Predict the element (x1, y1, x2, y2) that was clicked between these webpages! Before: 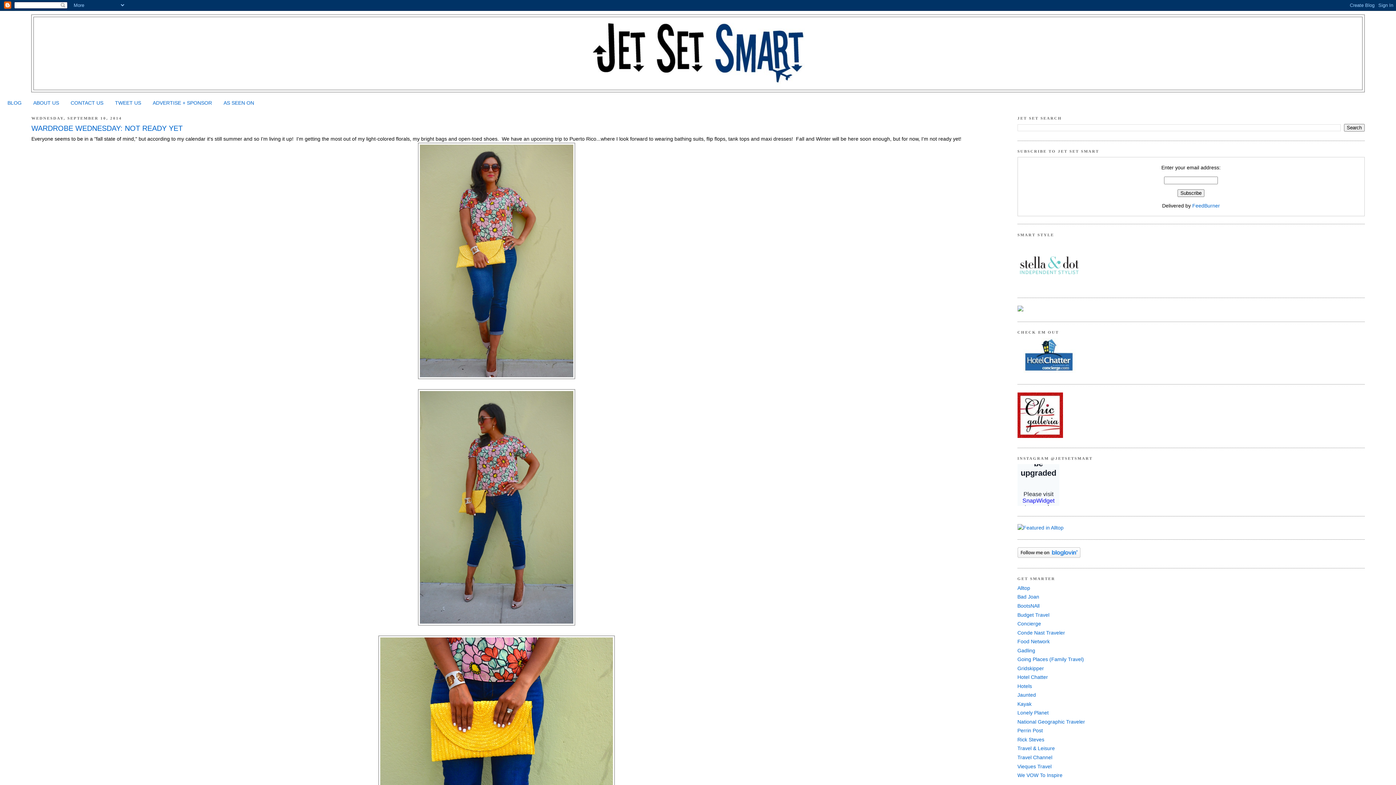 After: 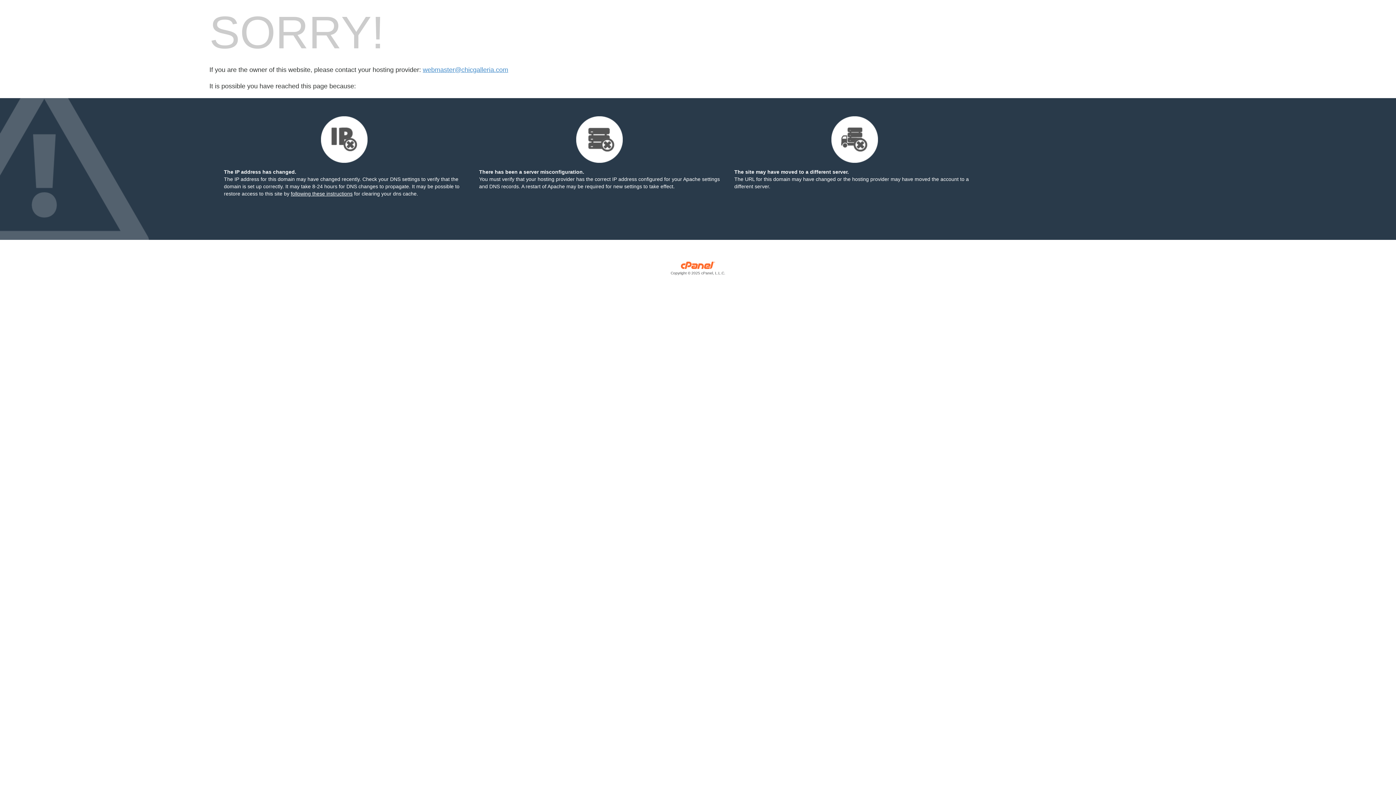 Action: bbox: (1017, 433, 1063, 439)